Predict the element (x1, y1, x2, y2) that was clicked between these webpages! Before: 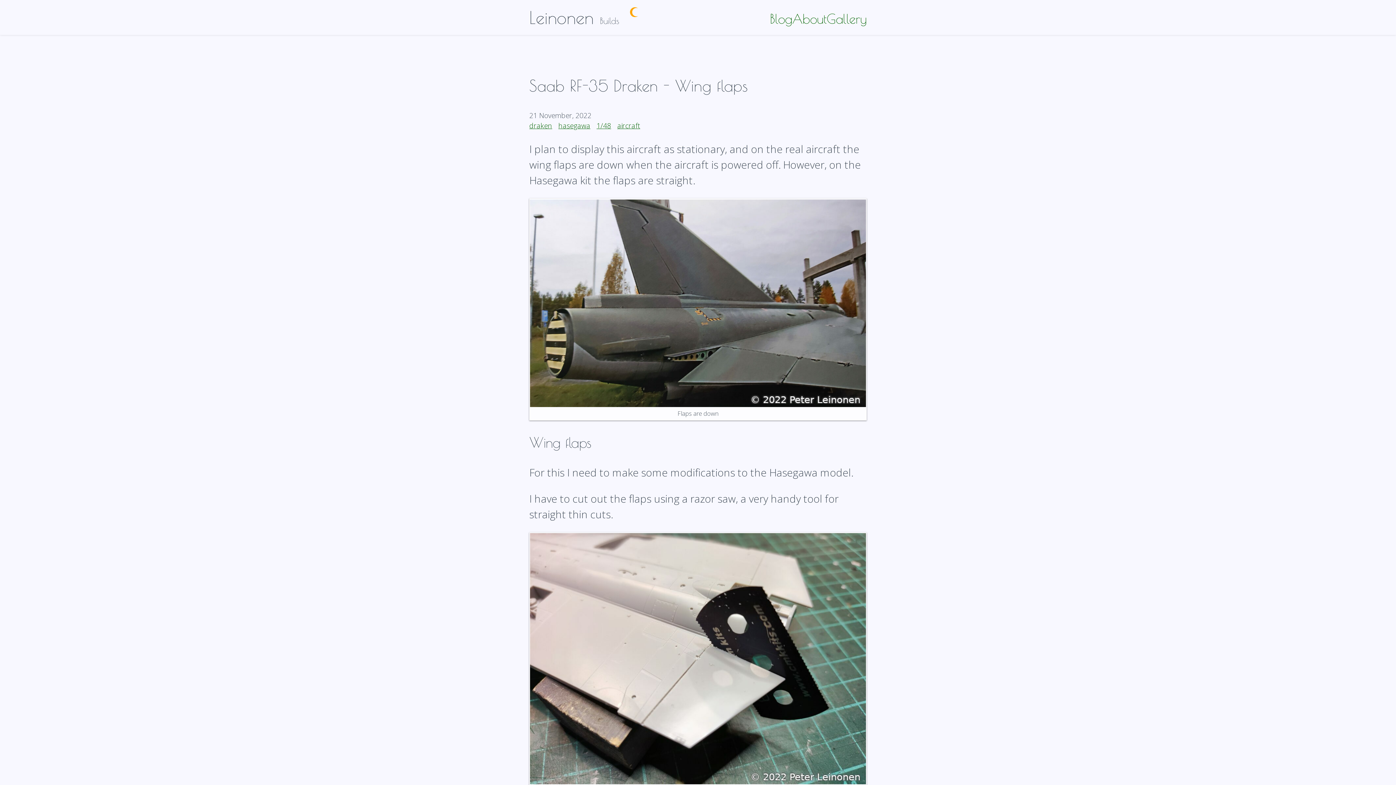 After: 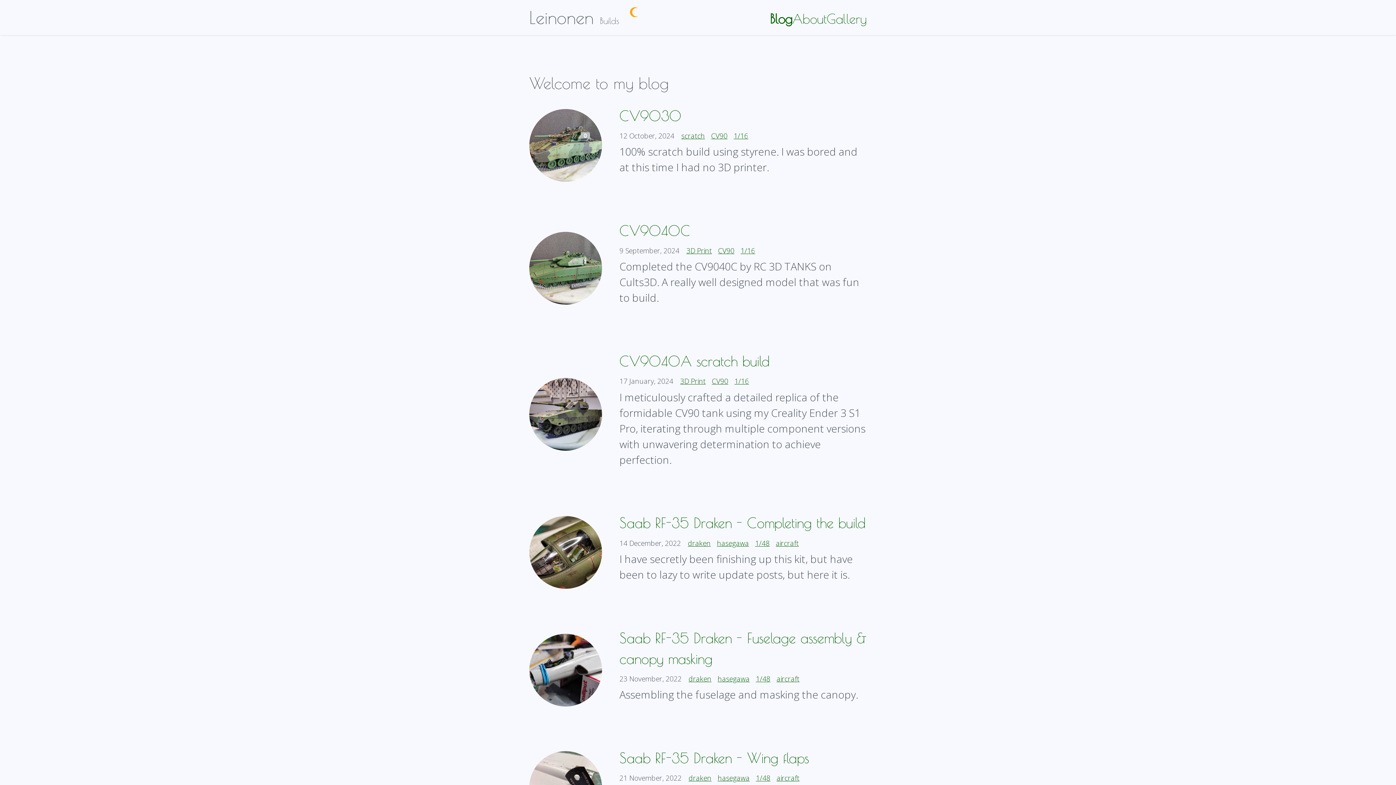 Action: label: Blog bbox: (770, 8, 792, 28)